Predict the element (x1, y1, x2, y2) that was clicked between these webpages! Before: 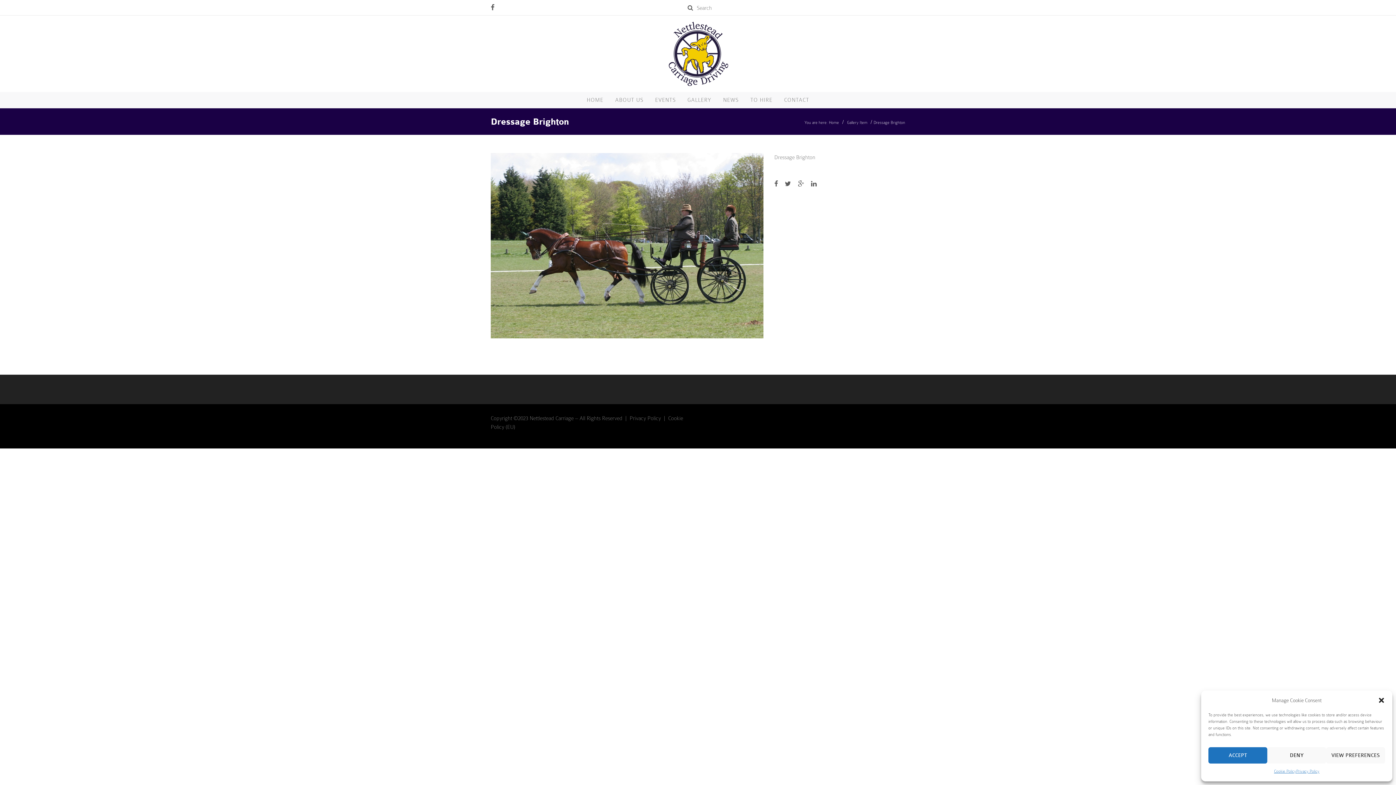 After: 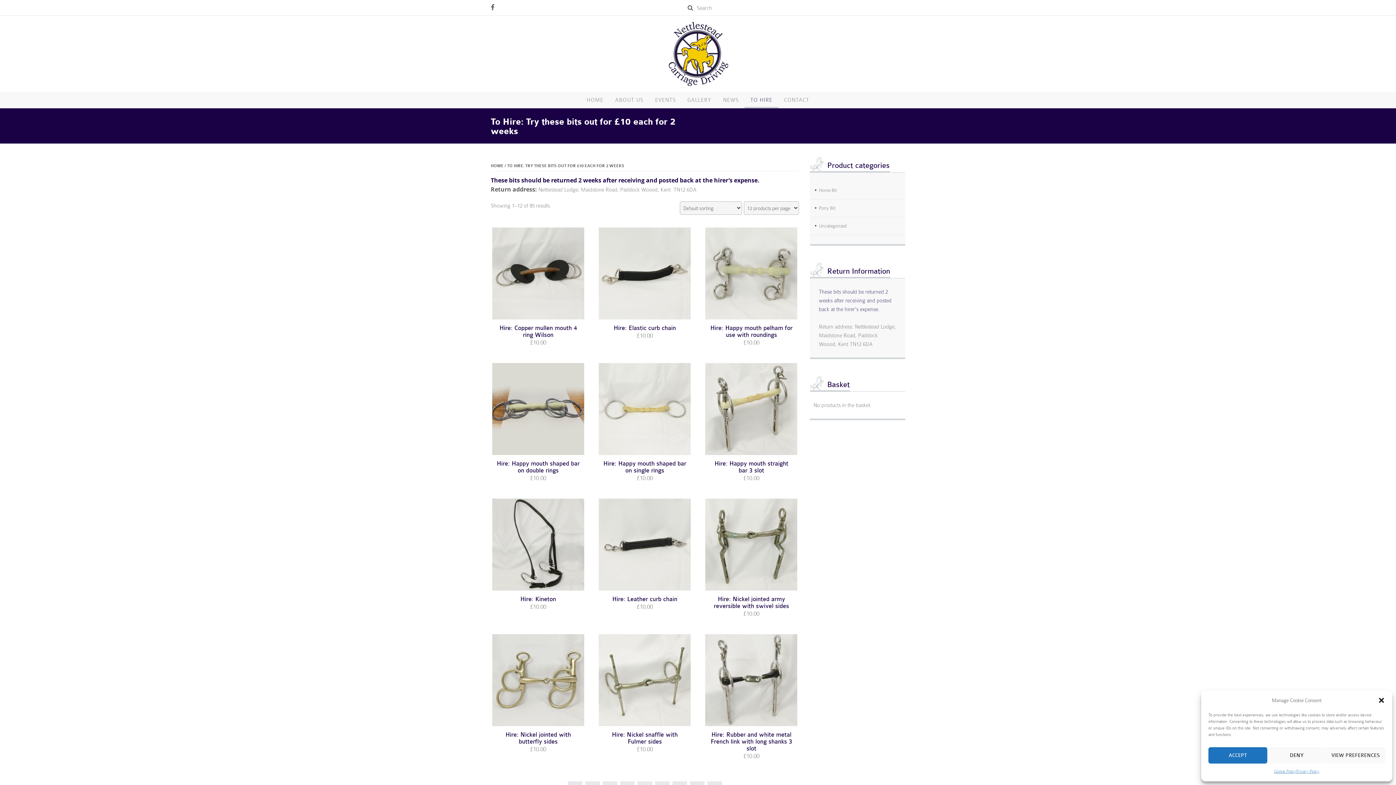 Action: bbox: (744, 92, 778, 108) label: TO HIRE